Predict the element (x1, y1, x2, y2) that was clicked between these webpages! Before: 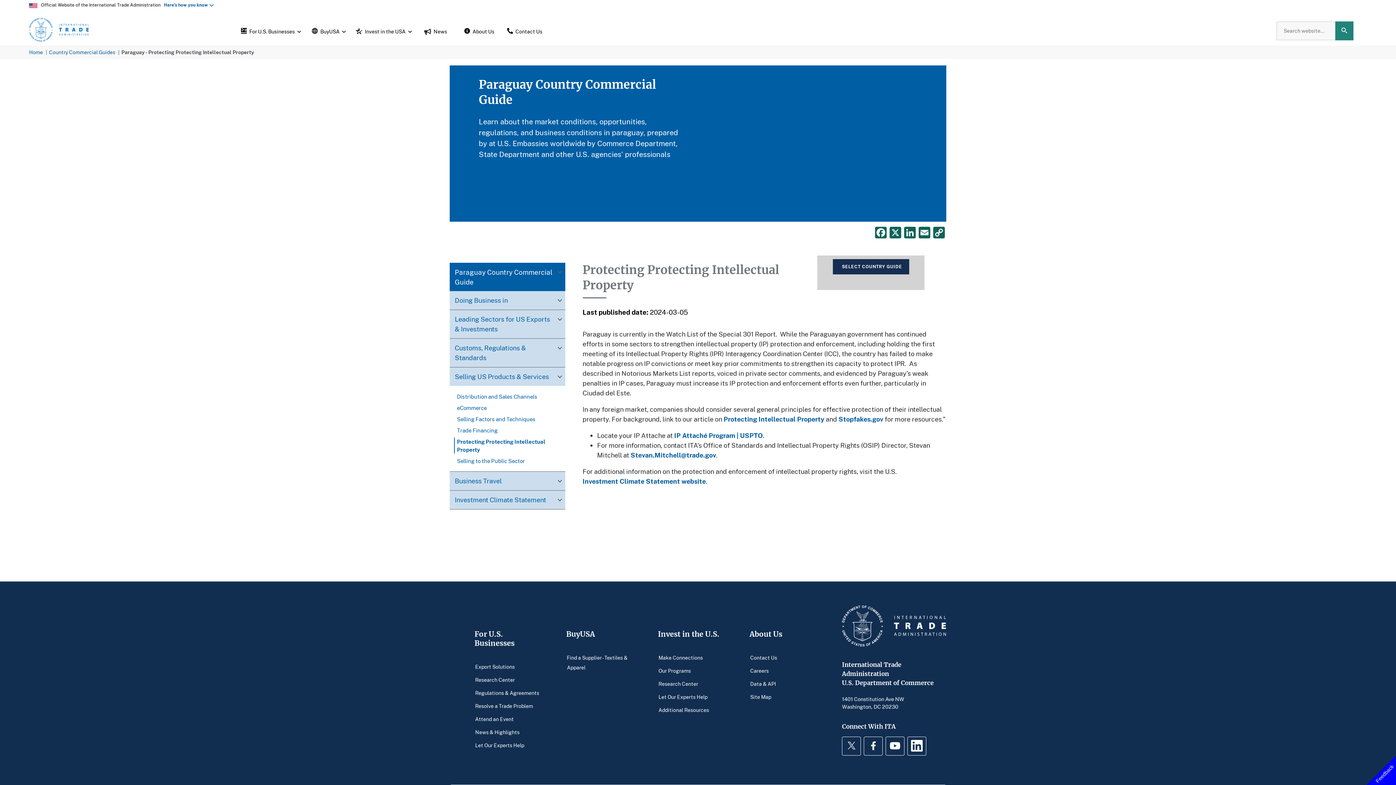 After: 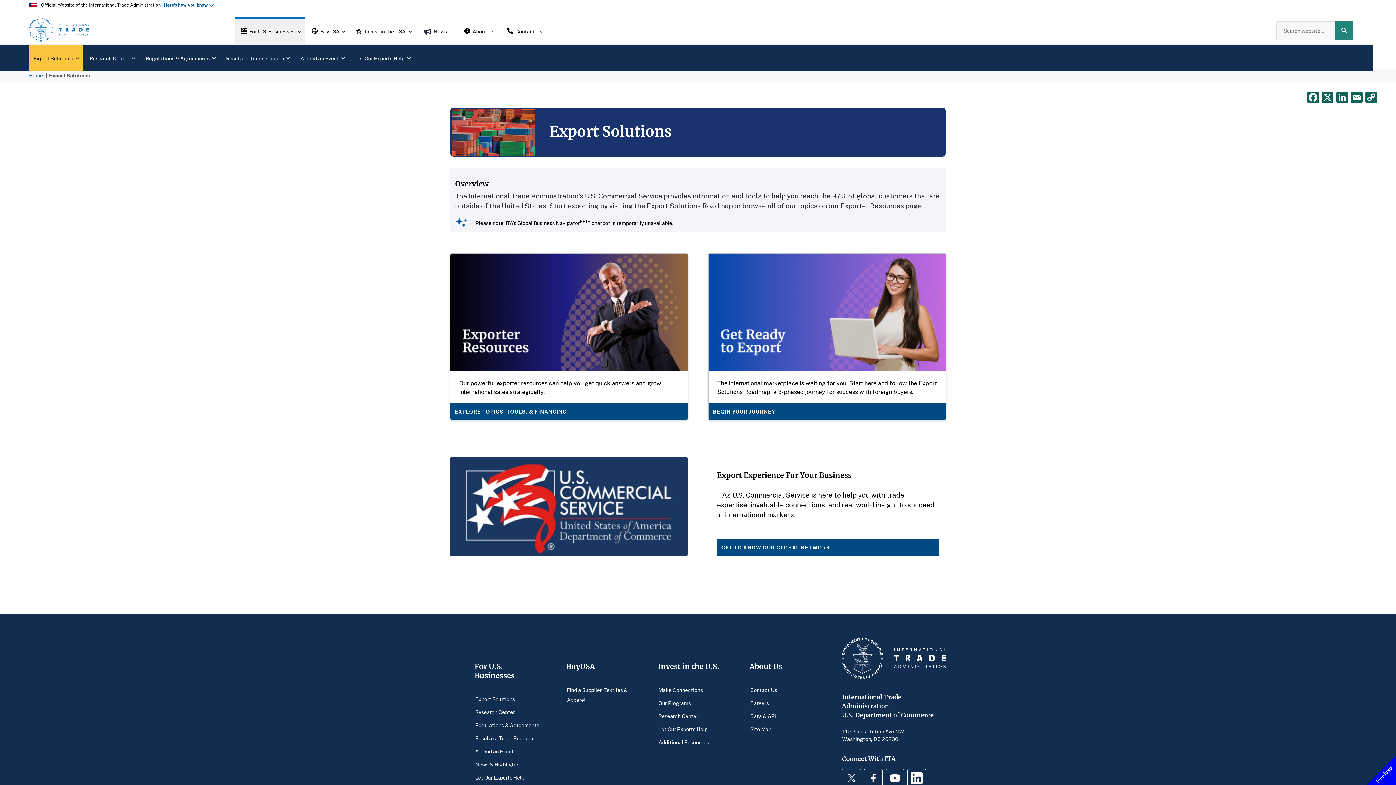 Action: label: Export Solutions bbox: (470, 659, 519, 675)